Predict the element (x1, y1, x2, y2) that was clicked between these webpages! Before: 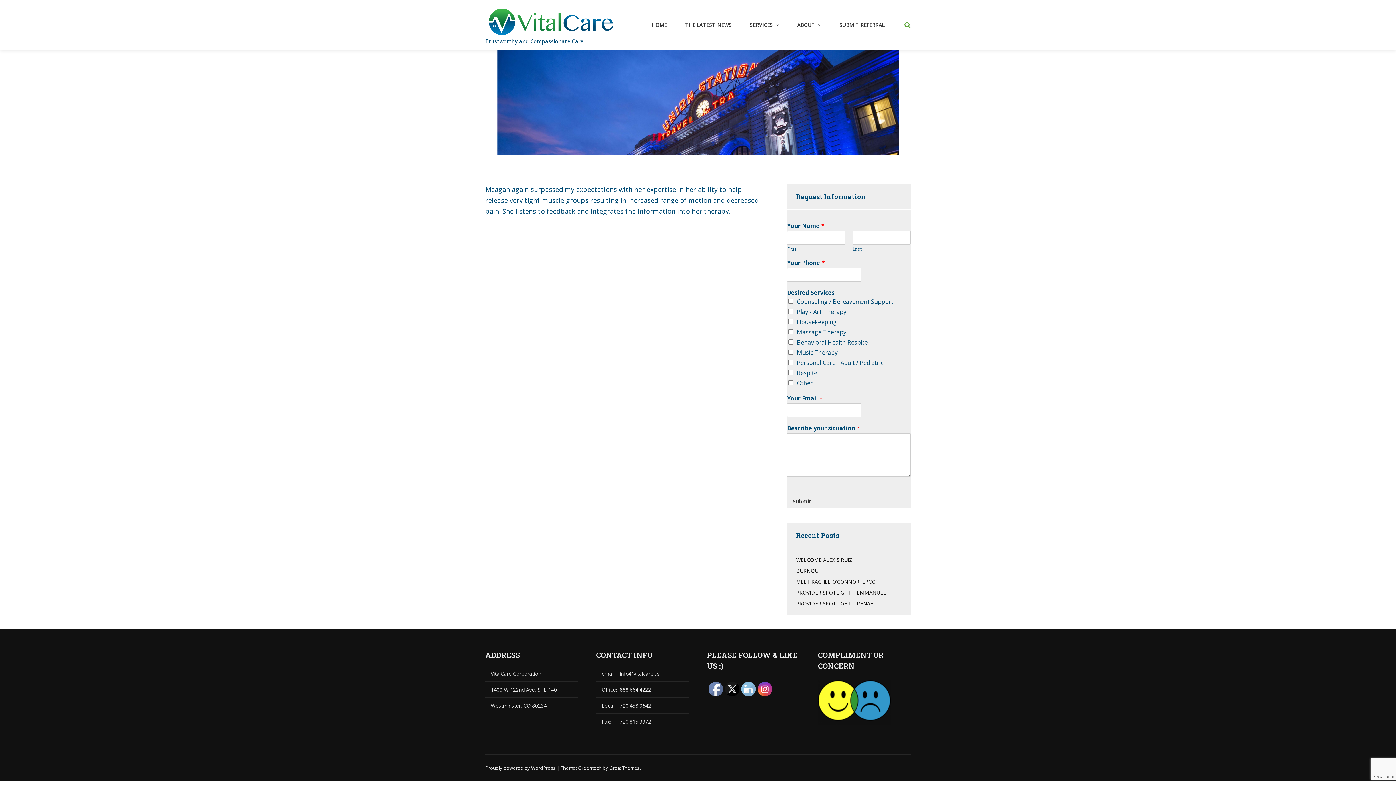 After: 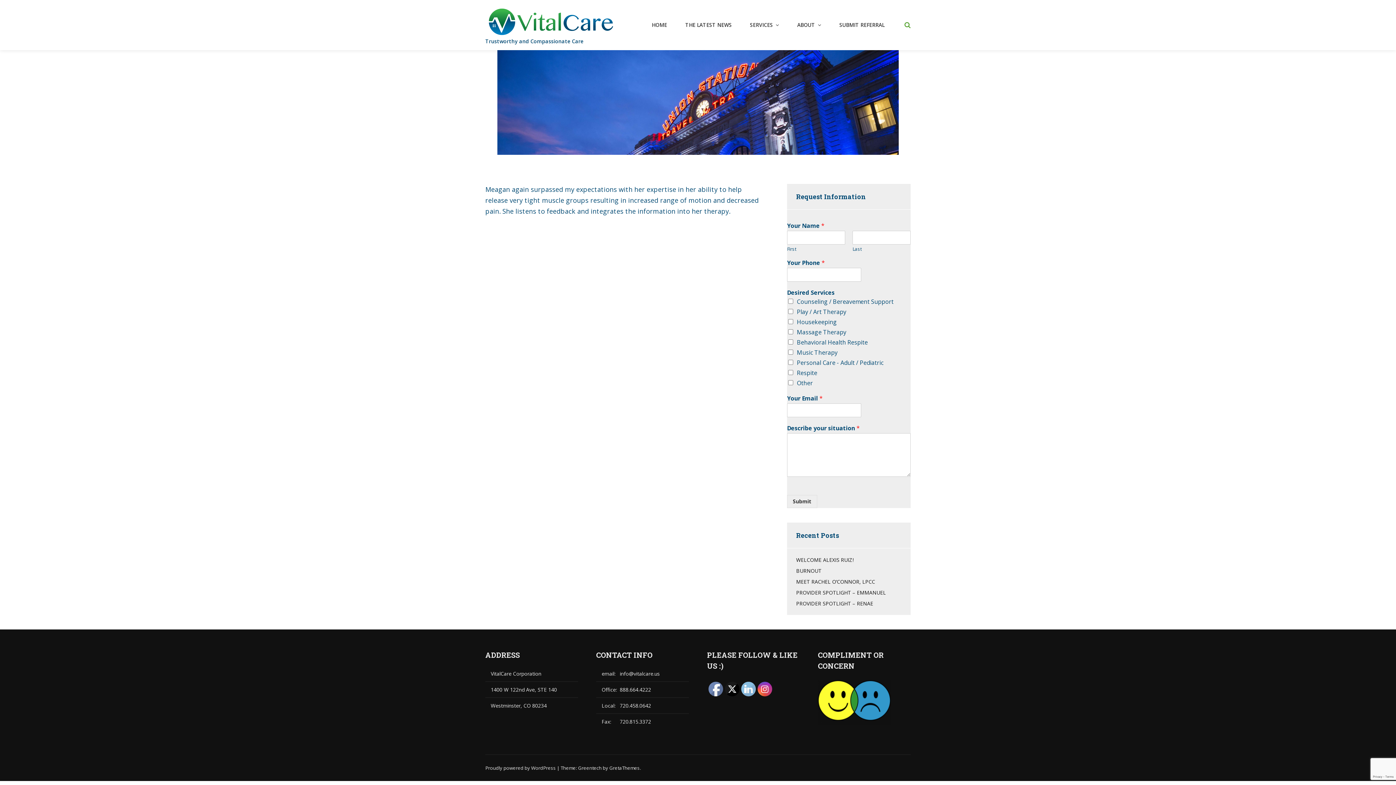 Action: bbox: (741, 682, 756, 697)